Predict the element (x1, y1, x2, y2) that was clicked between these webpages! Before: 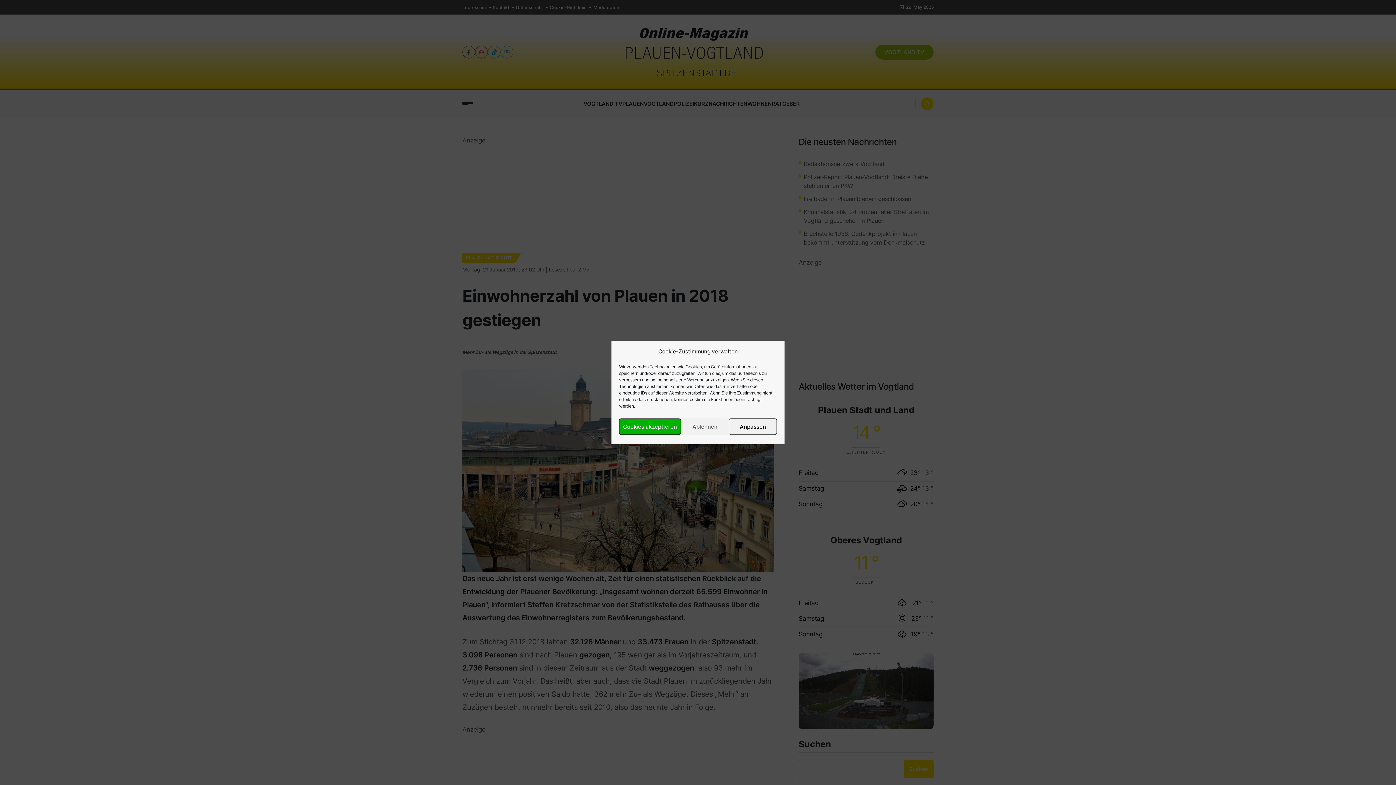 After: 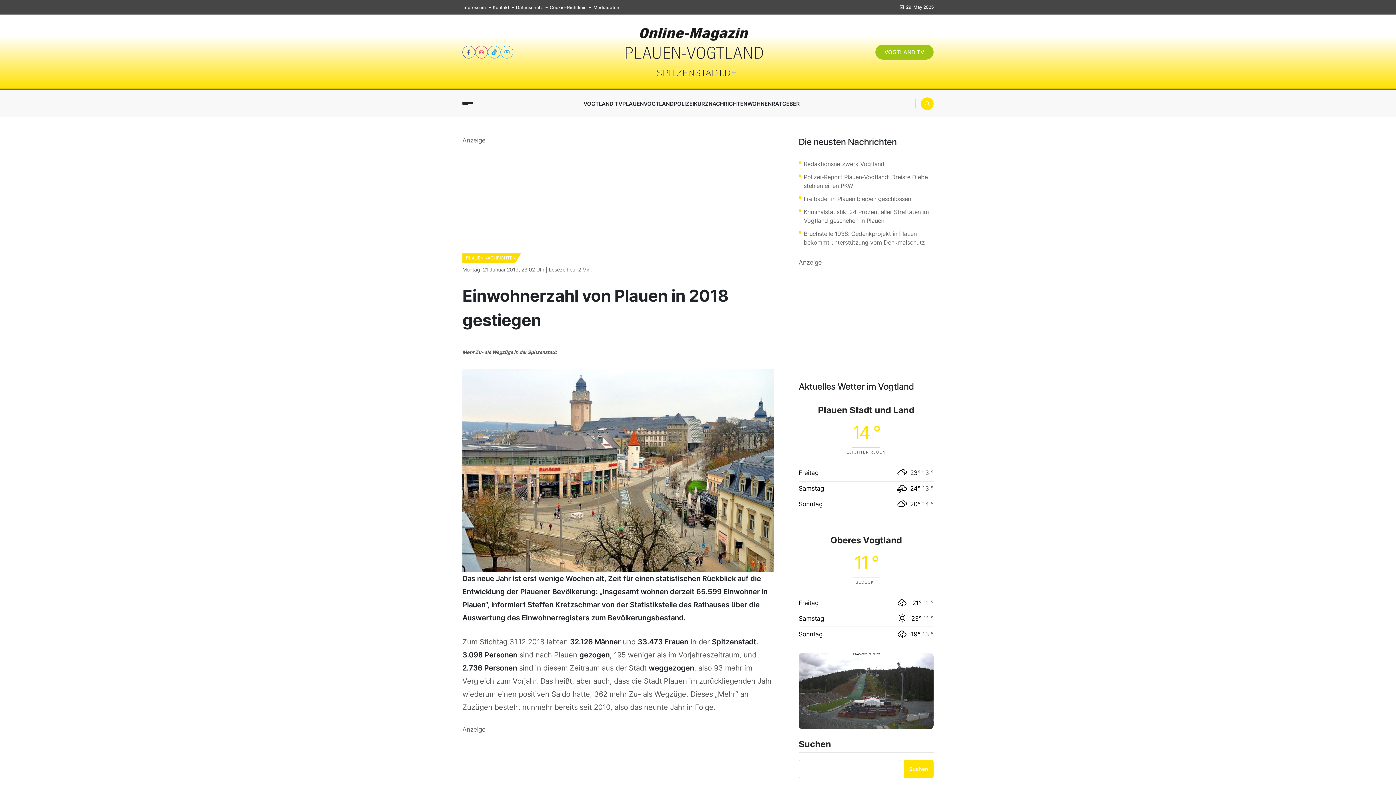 Action: bbox: (681, 418, 729, 435) label: Ablehnen